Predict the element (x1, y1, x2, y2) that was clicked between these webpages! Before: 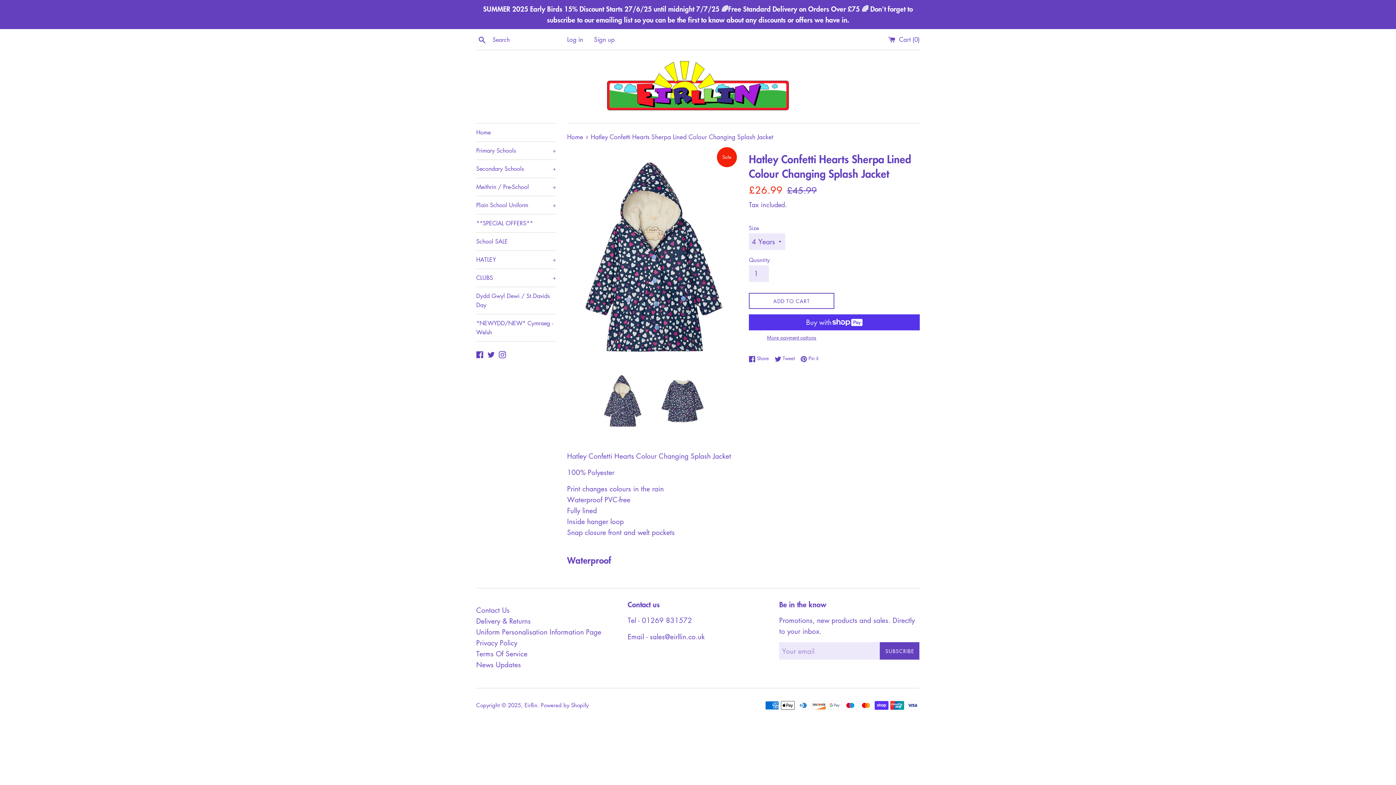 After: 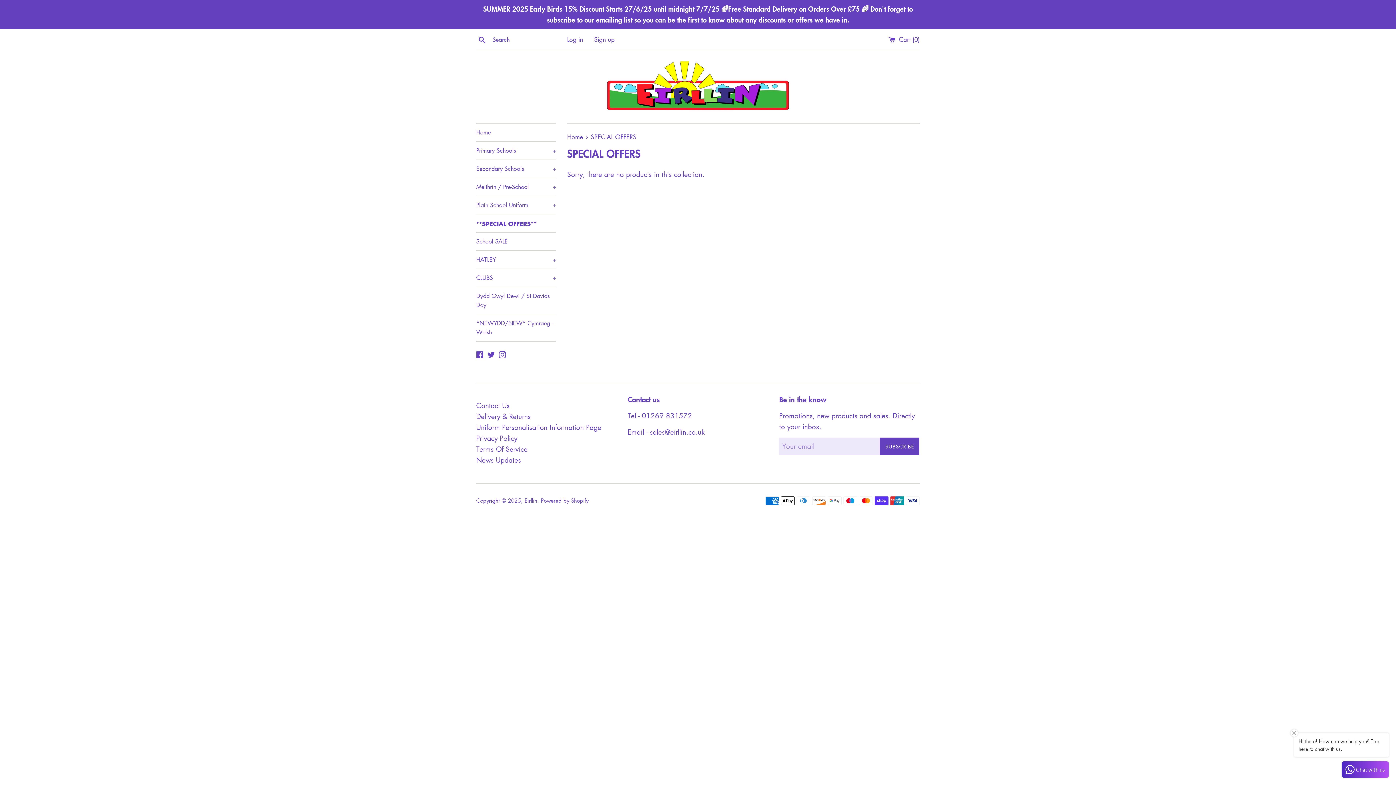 Action: label: **SPECIAL OFFERS** bbox: (476, 214, 556, 232)